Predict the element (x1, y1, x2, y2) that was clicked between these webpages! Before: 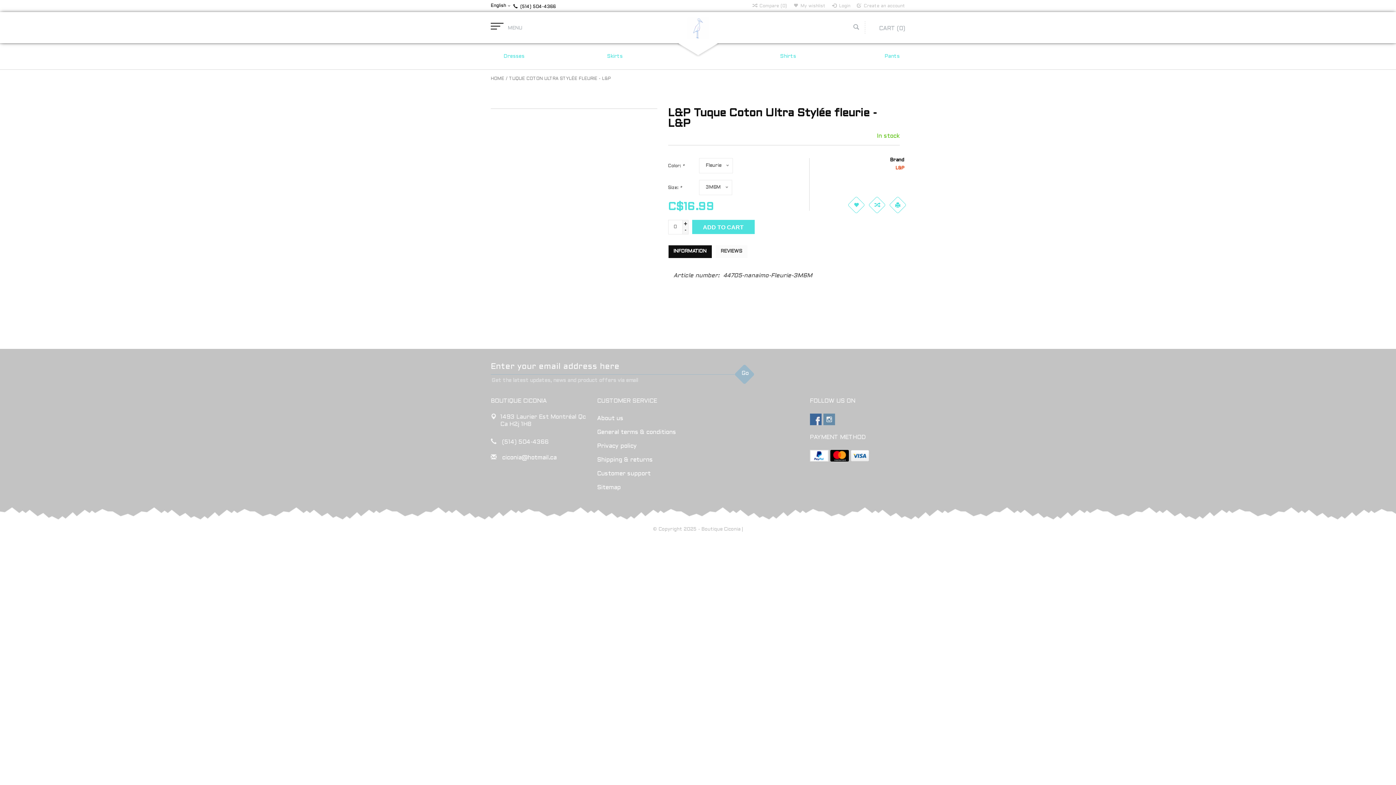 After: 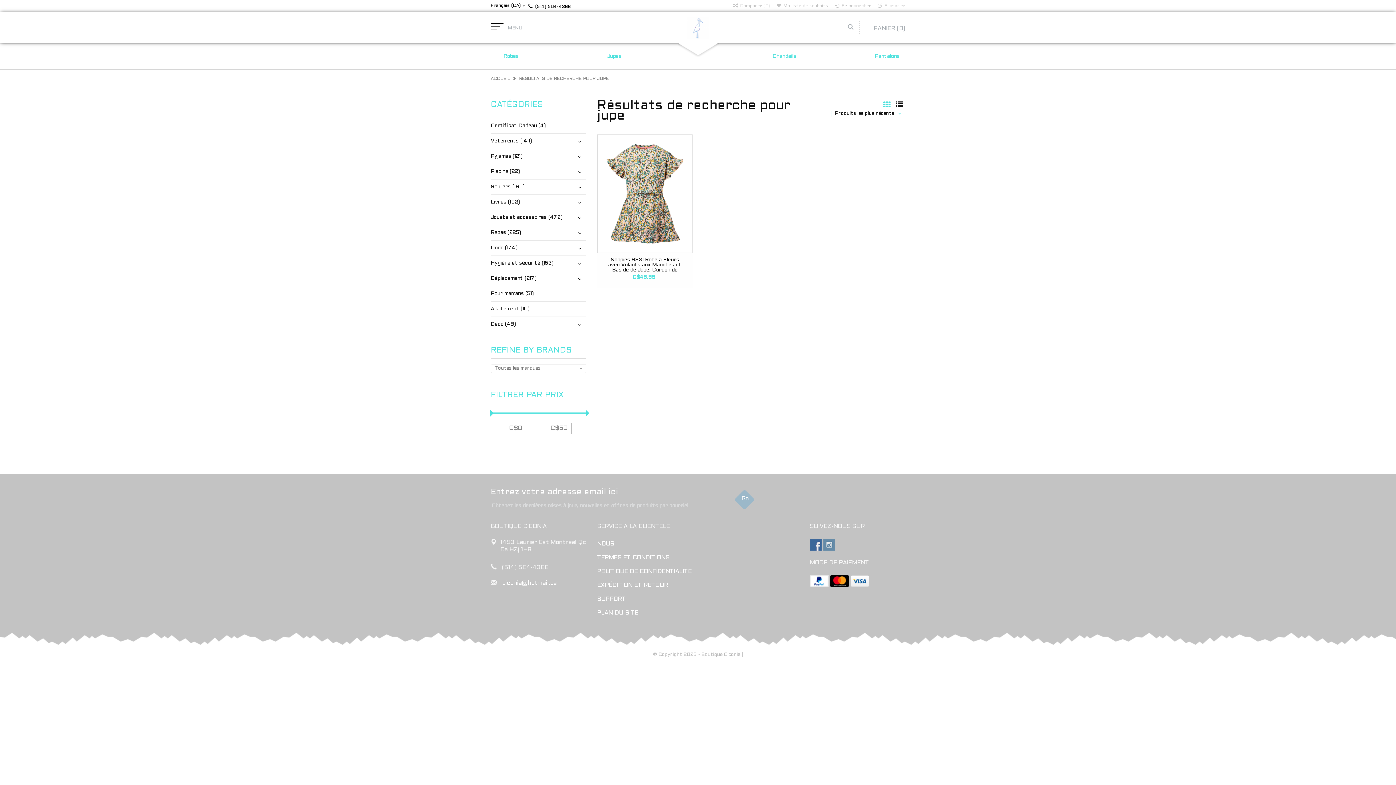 Action: bbox: (600, 53, 622, 59) label:  Skirts